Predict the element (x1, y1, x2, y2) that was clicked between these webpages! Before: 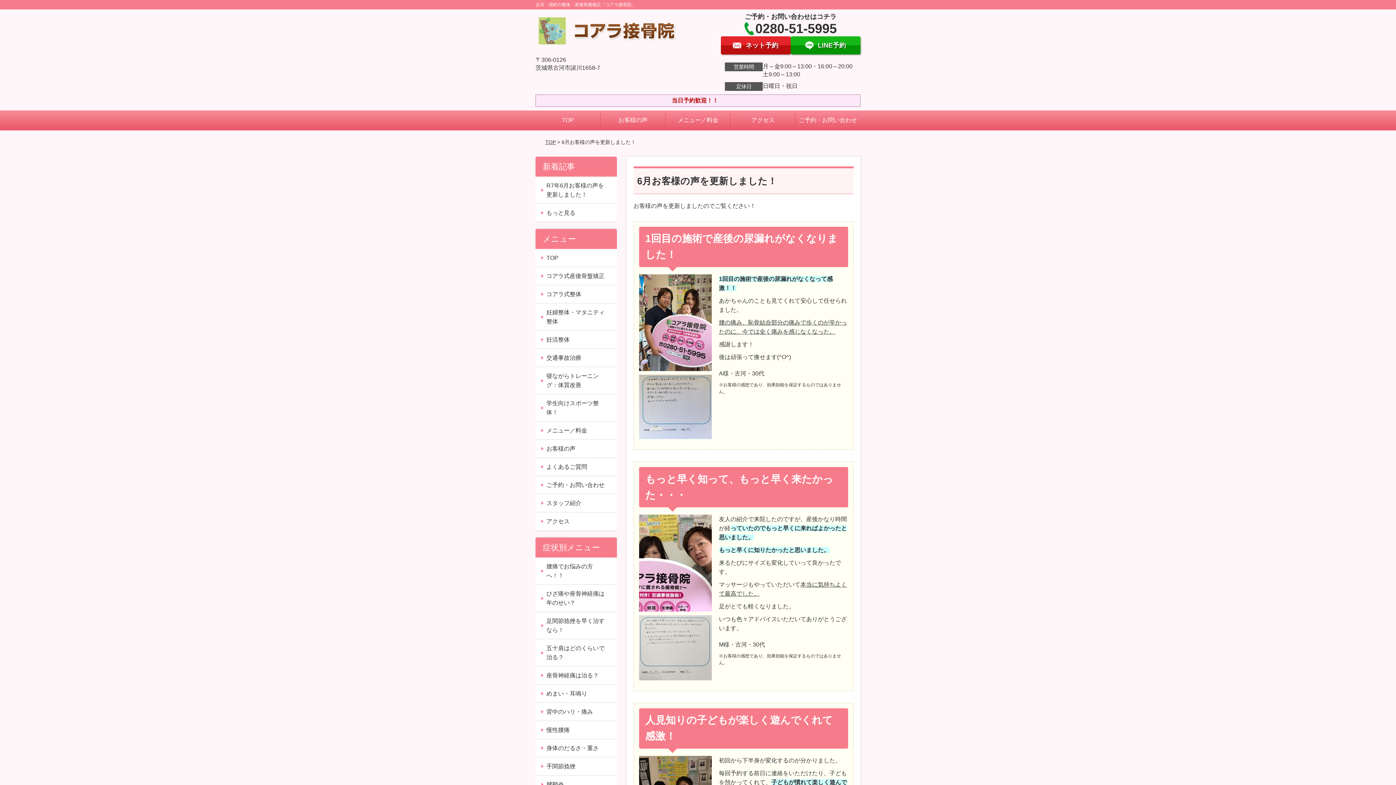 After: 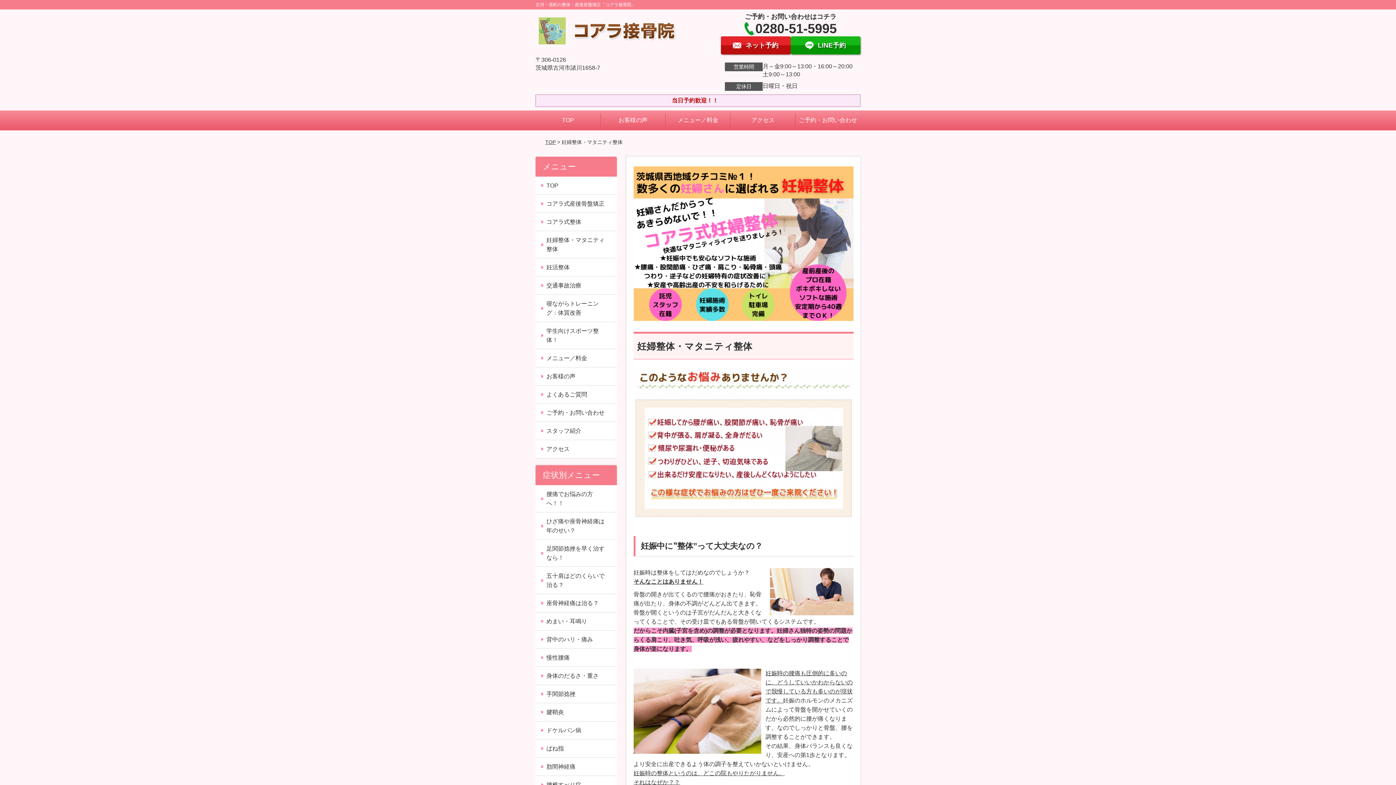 Action: bbox: (535, 303, 616, 330) label: 妊婦整体・マタニティ整体